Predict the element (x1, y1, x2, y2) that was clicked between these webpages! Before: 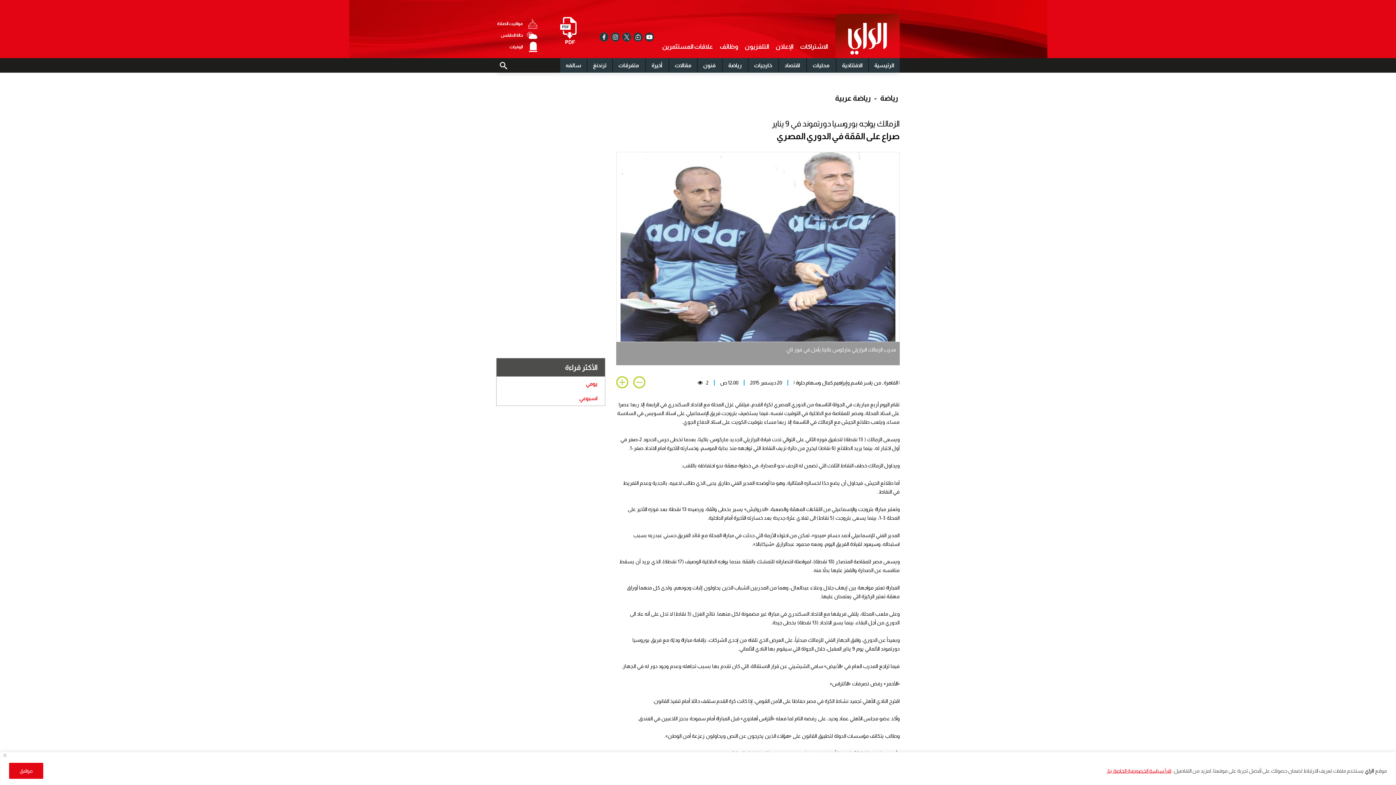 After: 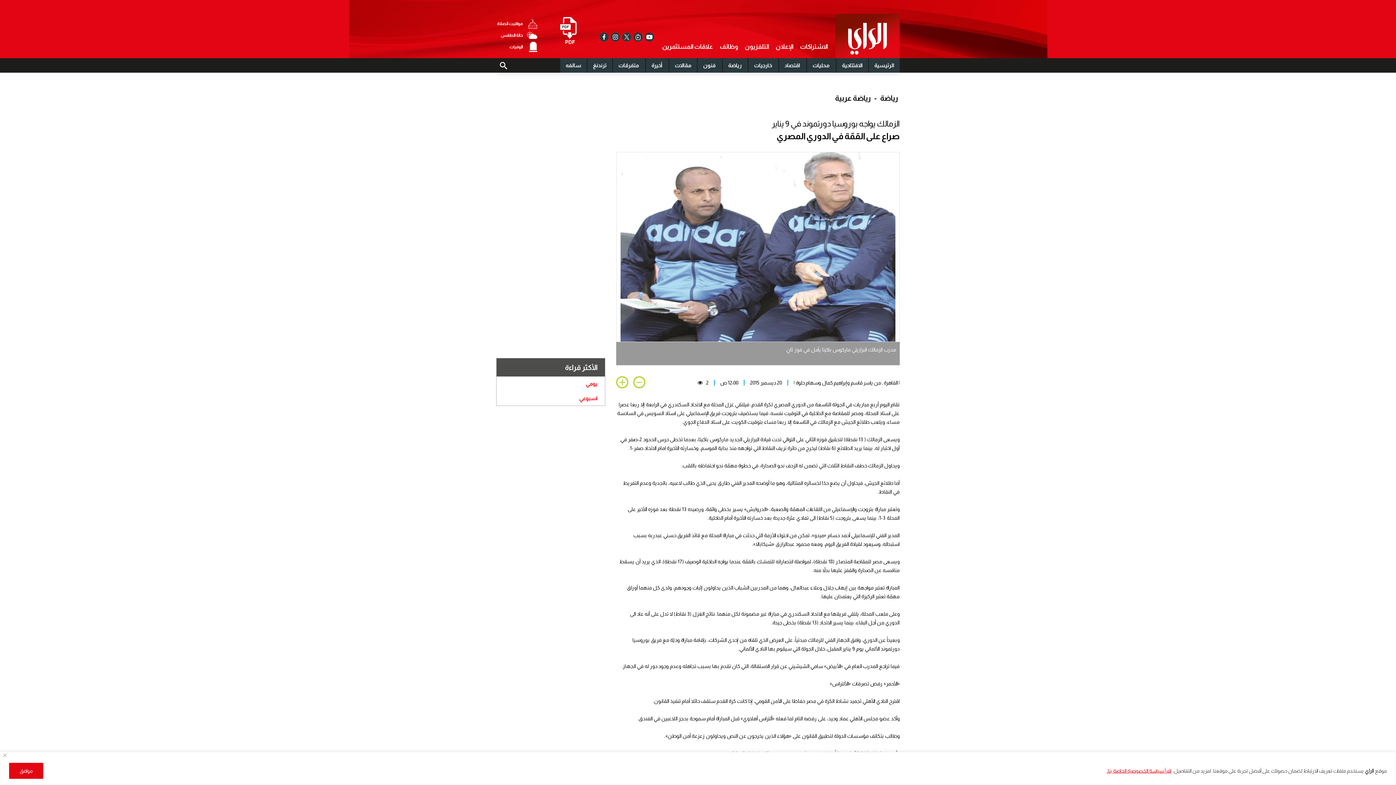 Action: bbox: (560, 46, 576, 52)